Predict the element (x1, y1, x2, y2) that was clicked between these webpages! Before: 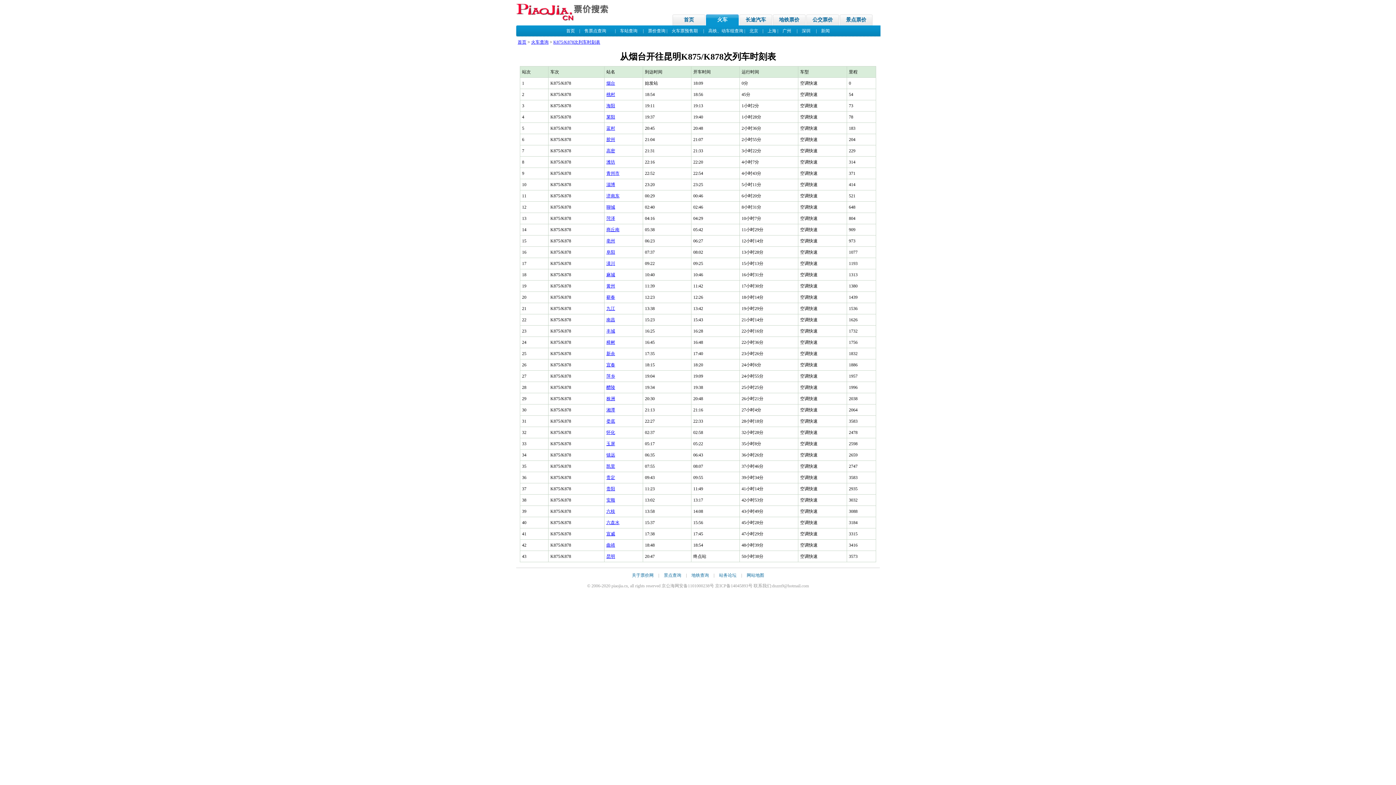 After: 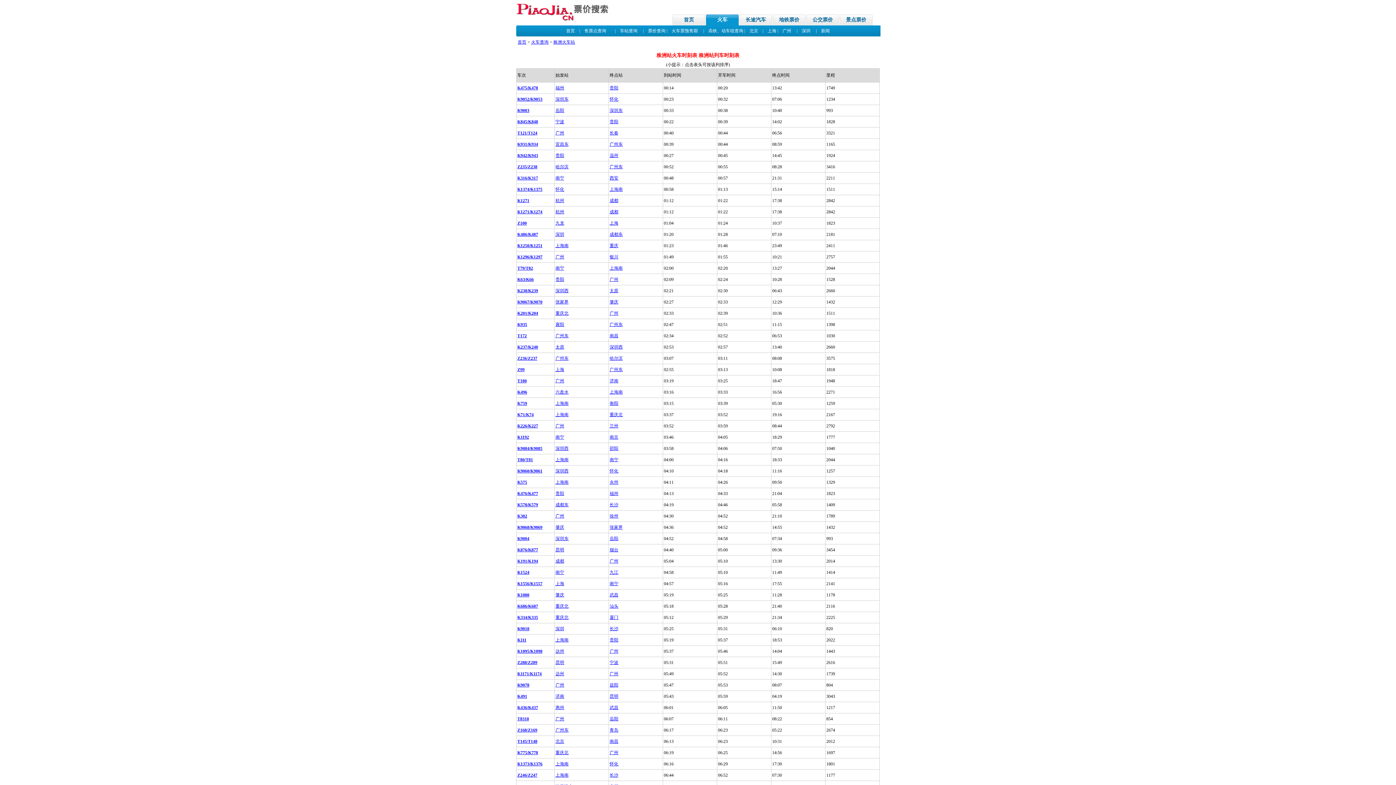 Action: label: 株洲 bbox: (606, 396, 615, 401)